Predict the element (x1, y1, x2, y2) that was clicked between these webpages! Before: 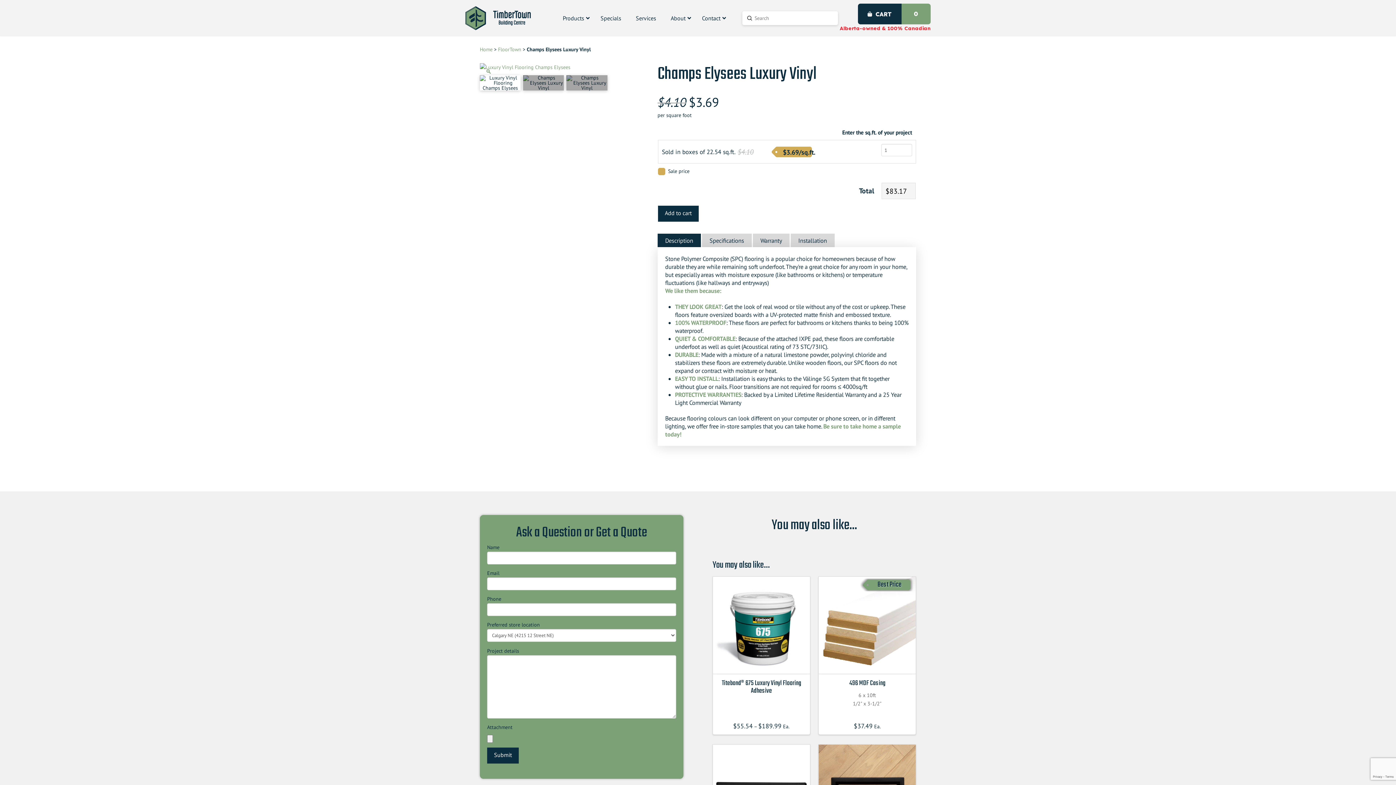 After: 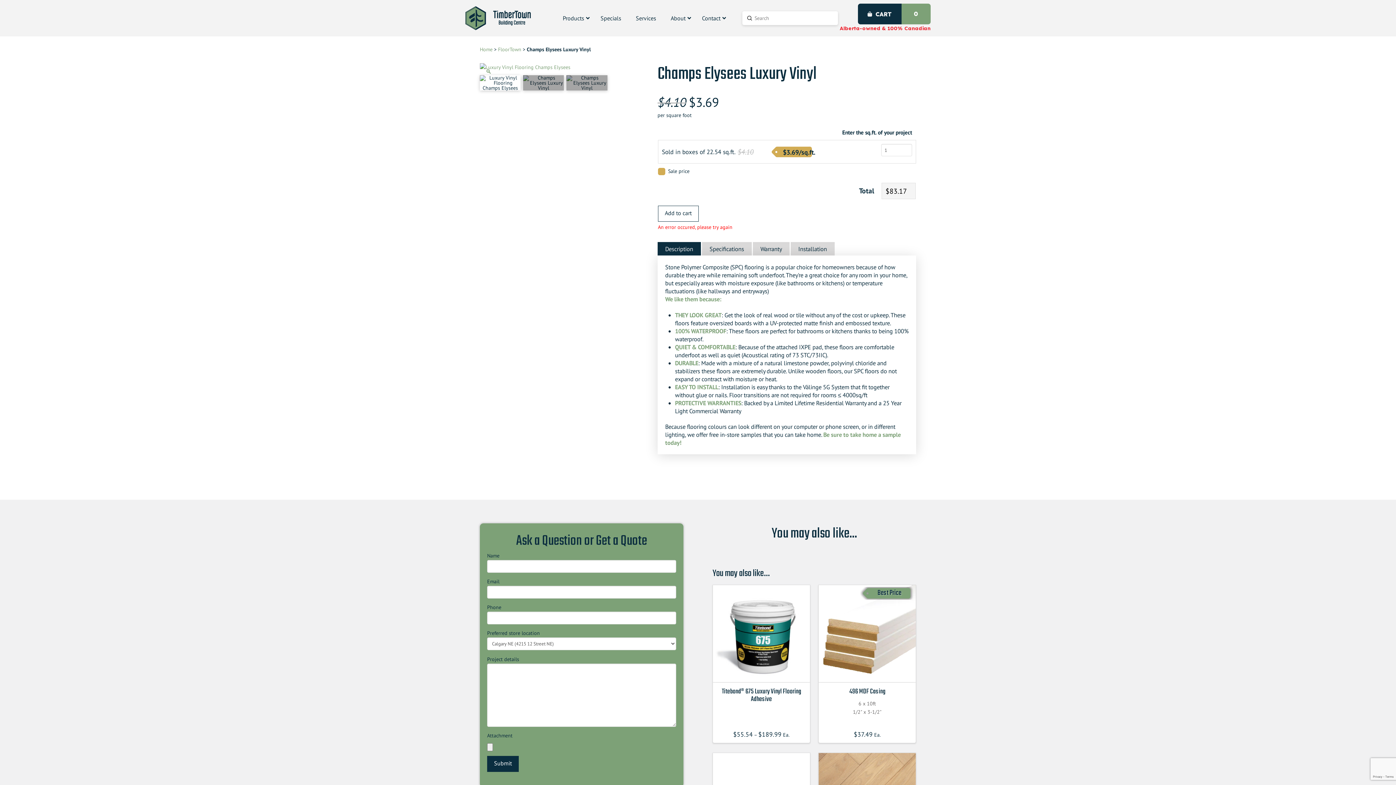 Action: bbox: (658, 205, 698, 221) label: Add to cart